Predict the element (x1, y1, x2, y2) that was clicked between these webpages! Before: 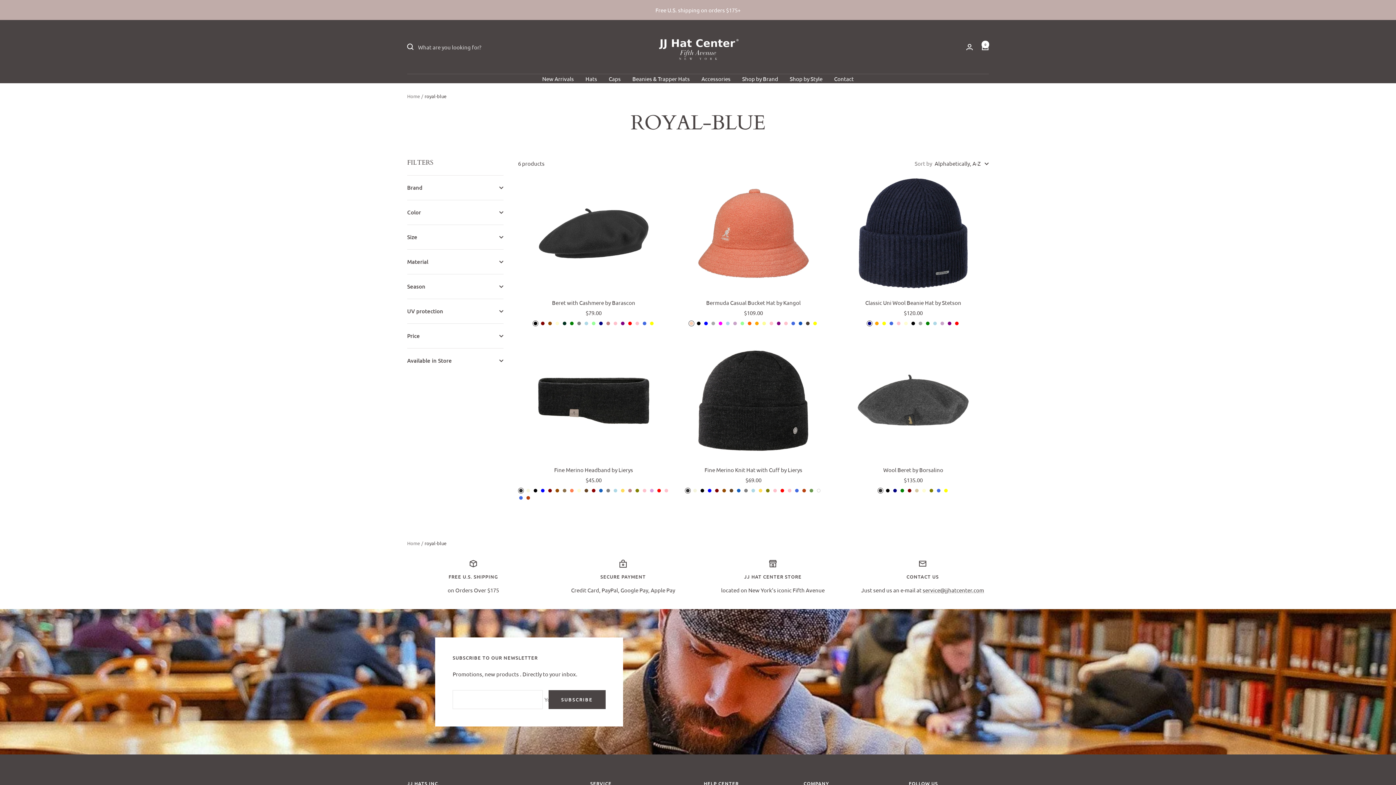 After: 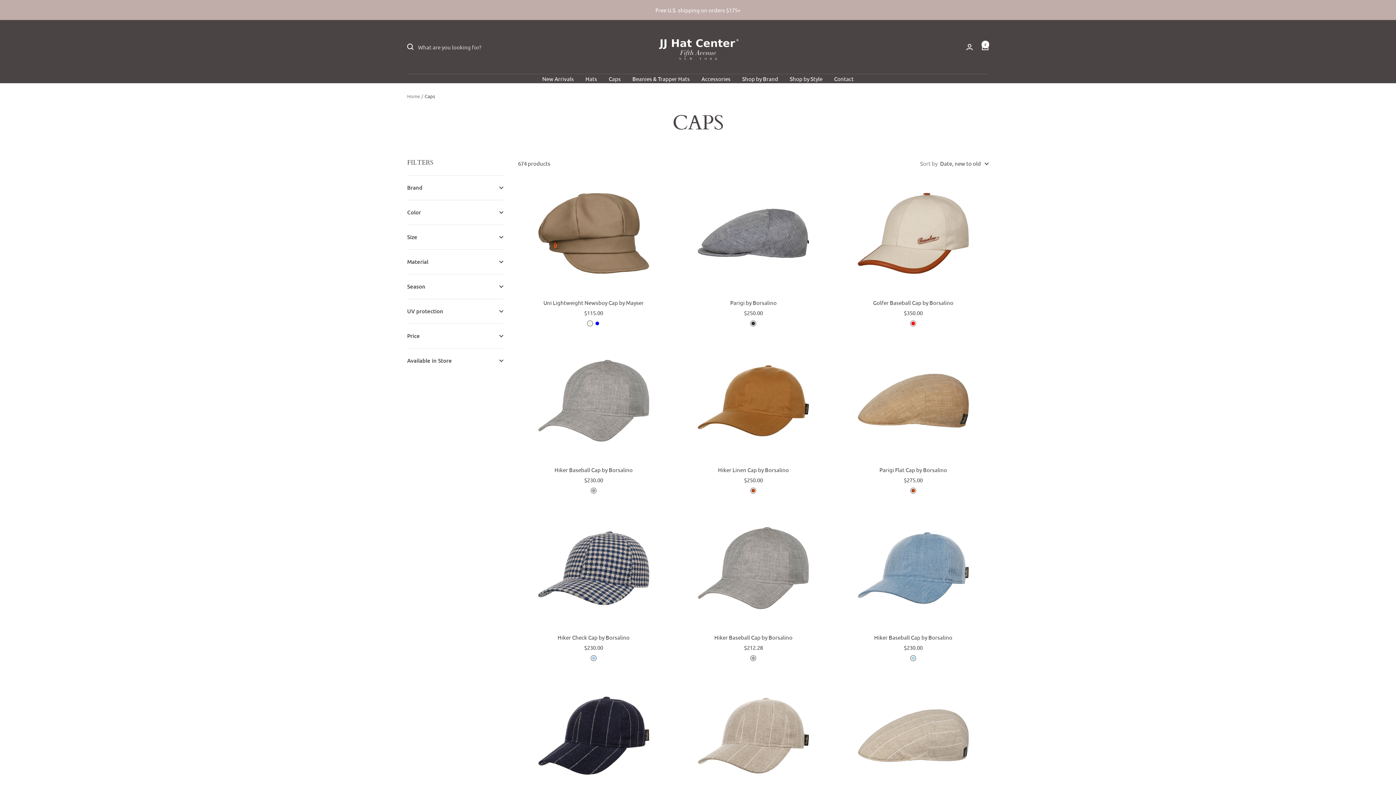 Action: bbox: (608, 74, 620, 83) label: Caps